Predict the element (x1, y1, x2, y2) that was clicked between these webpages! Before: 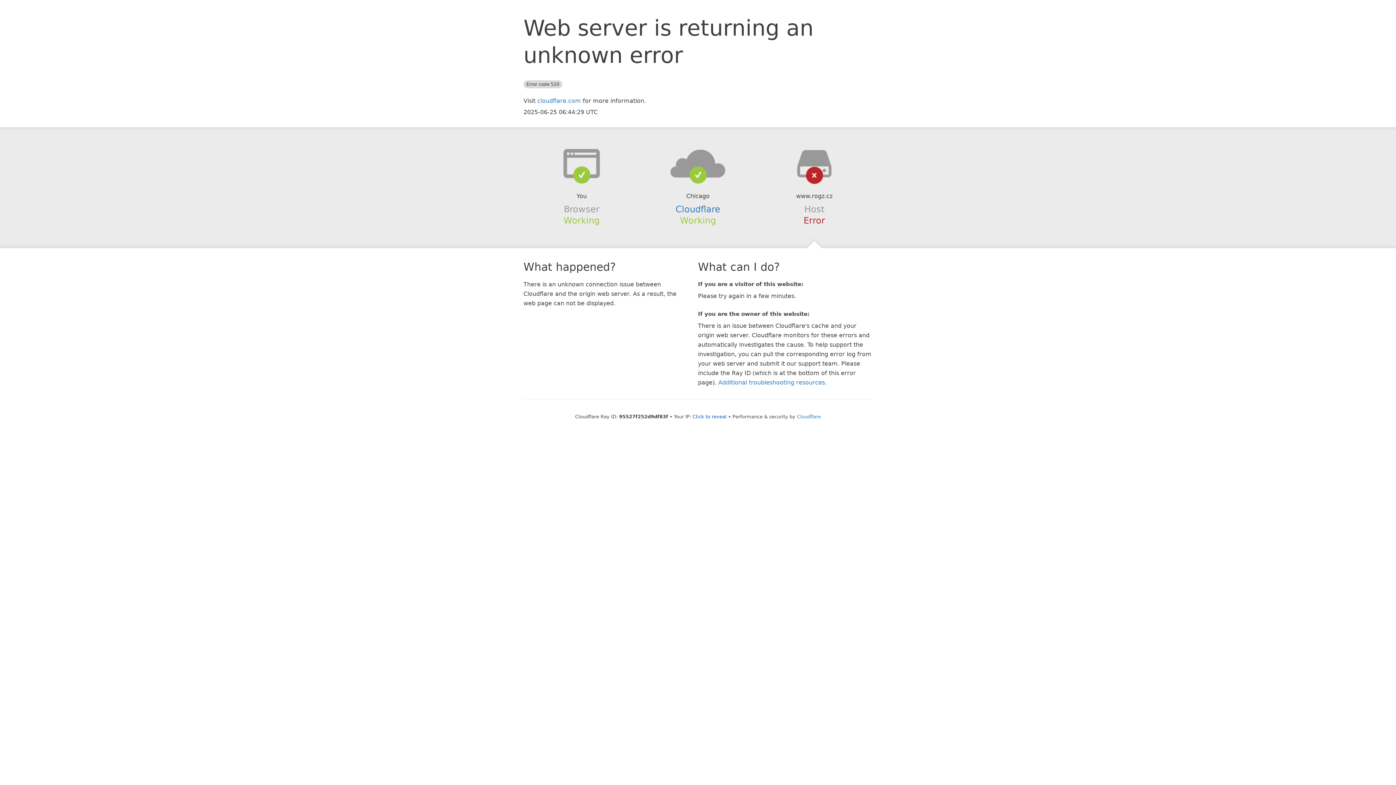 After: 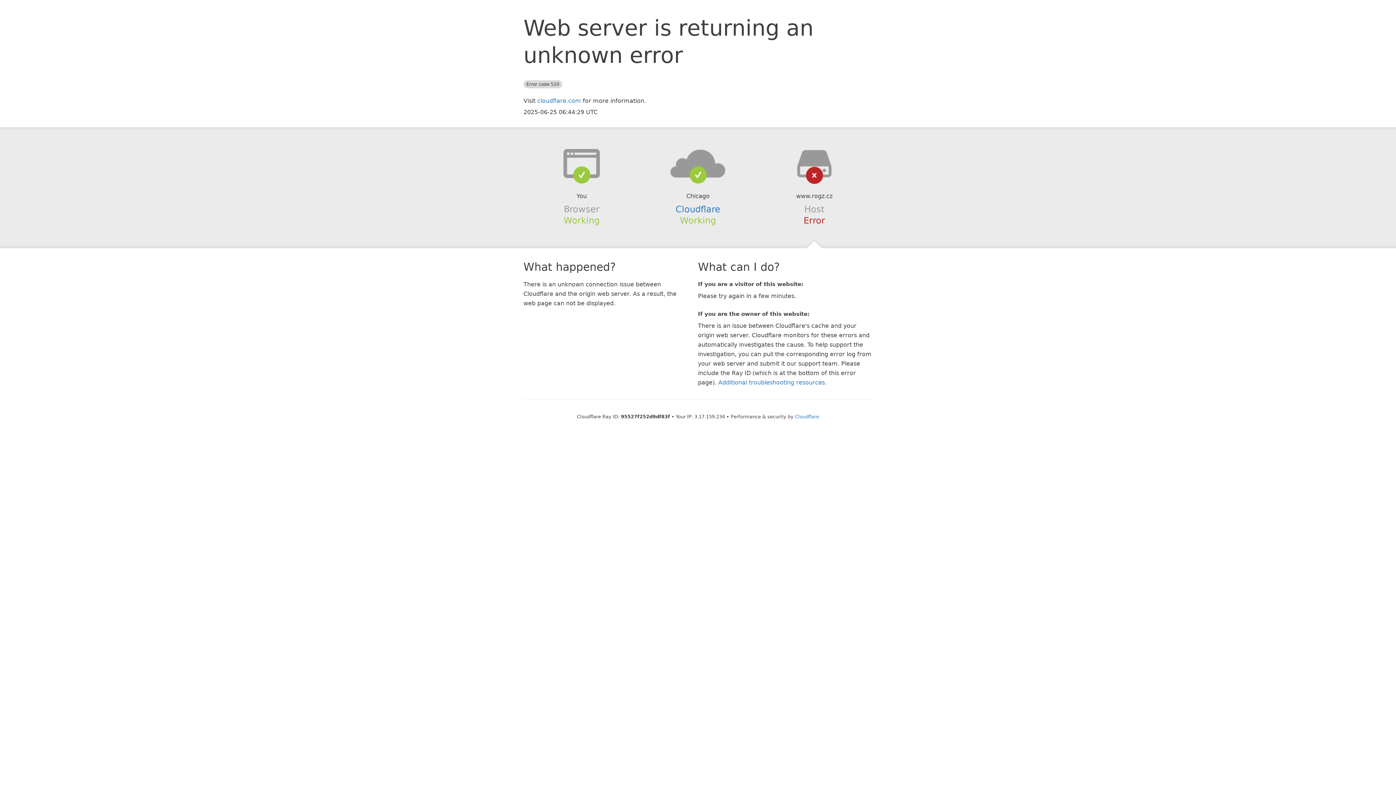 Action: bbox: (692, 414, 726, 419) label: Click to reveal